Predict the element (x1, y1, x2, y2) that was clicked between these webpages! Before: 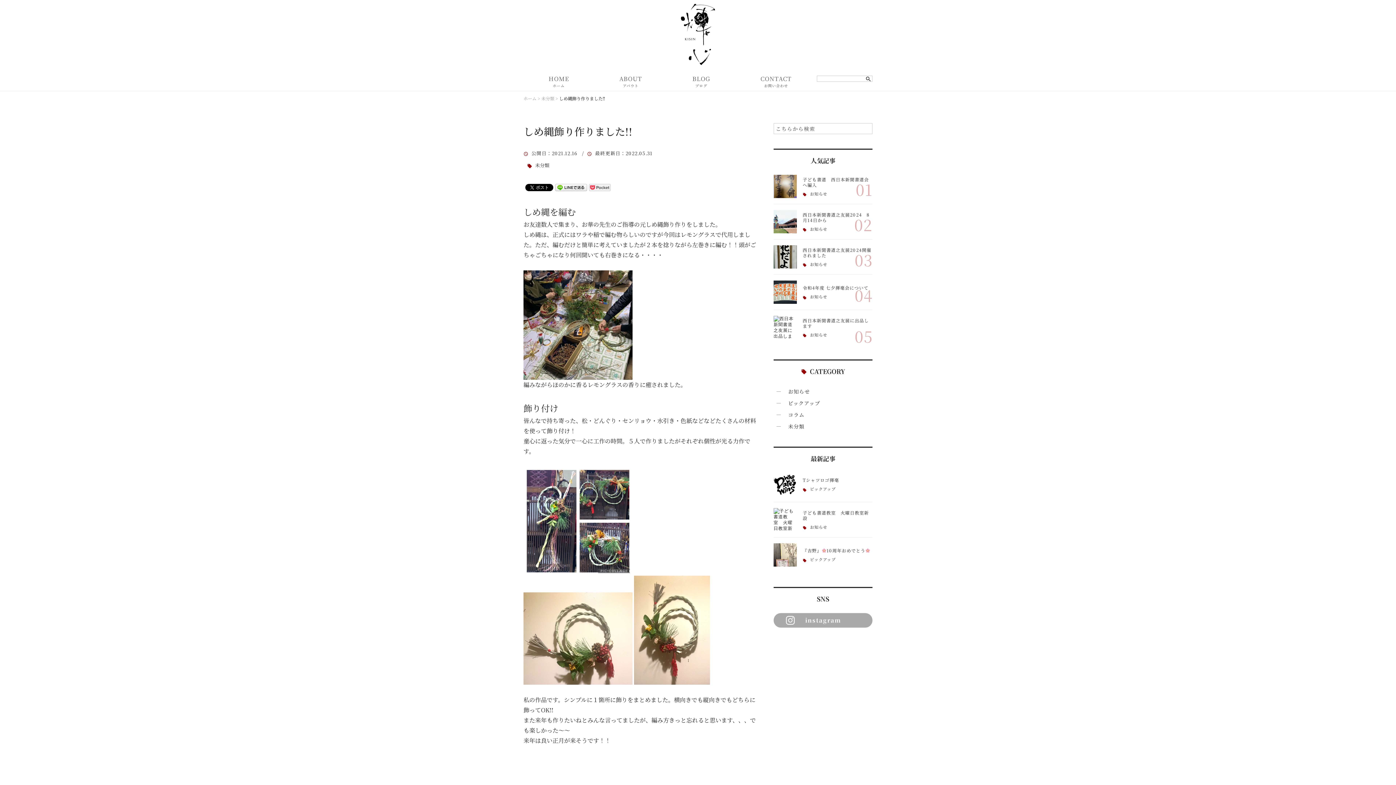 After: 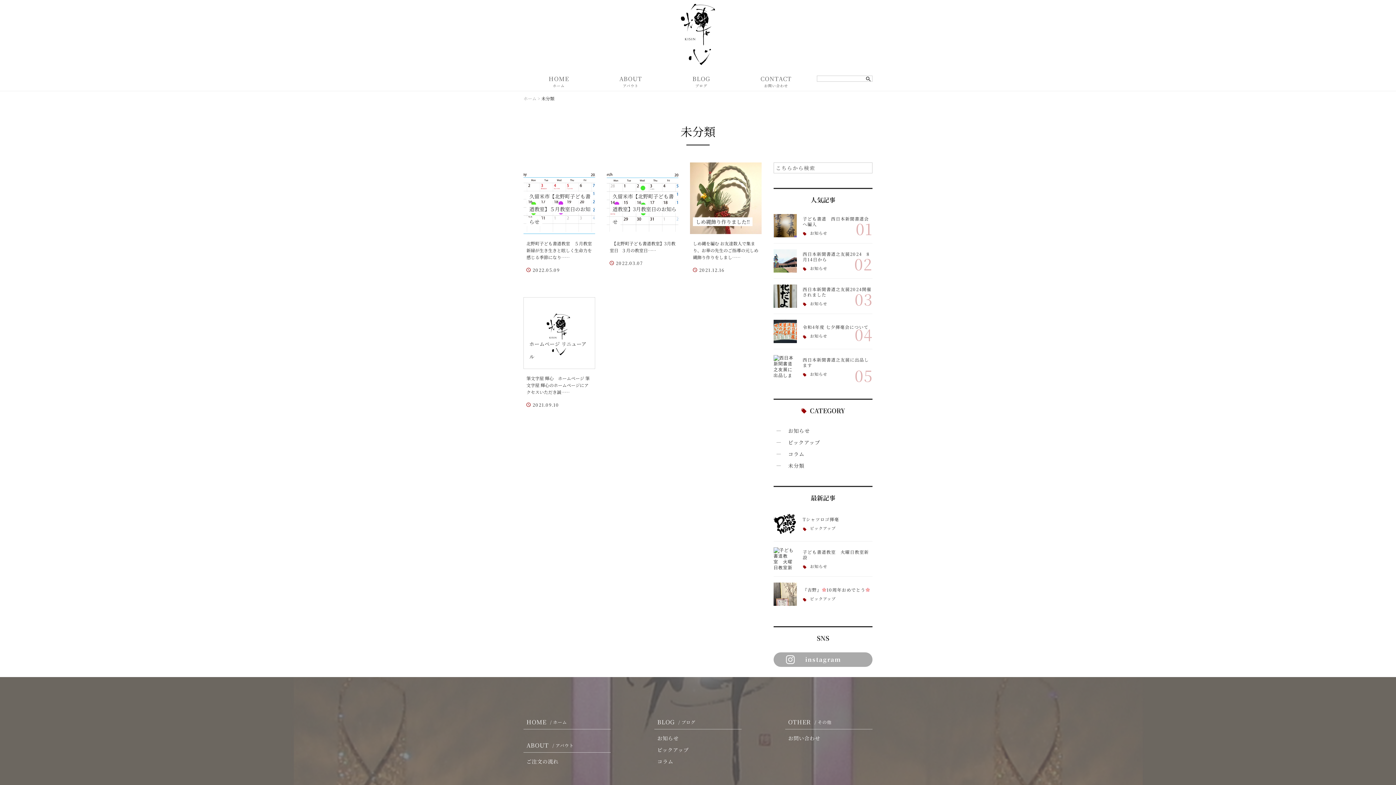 Action: bbox: (523, 161, 553, 168) label: 未分類